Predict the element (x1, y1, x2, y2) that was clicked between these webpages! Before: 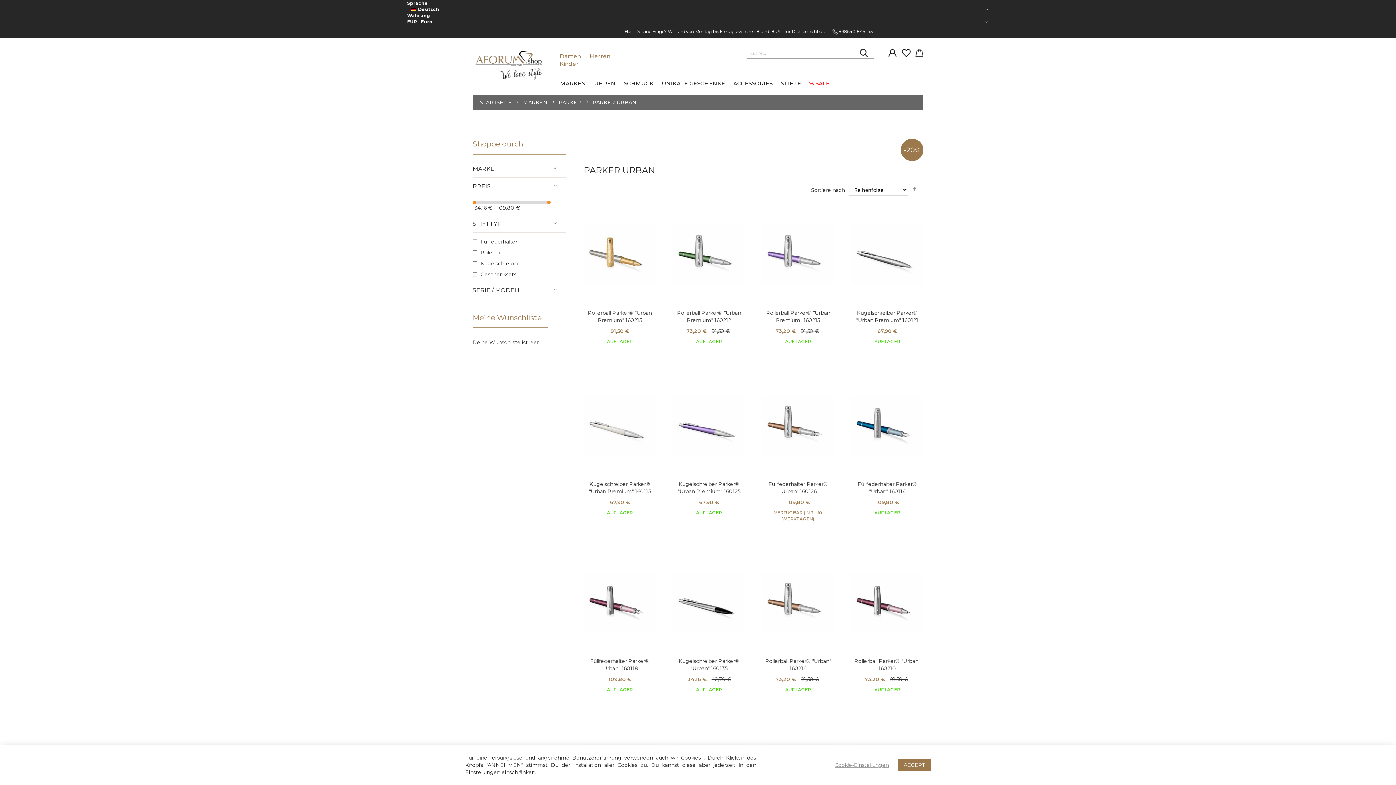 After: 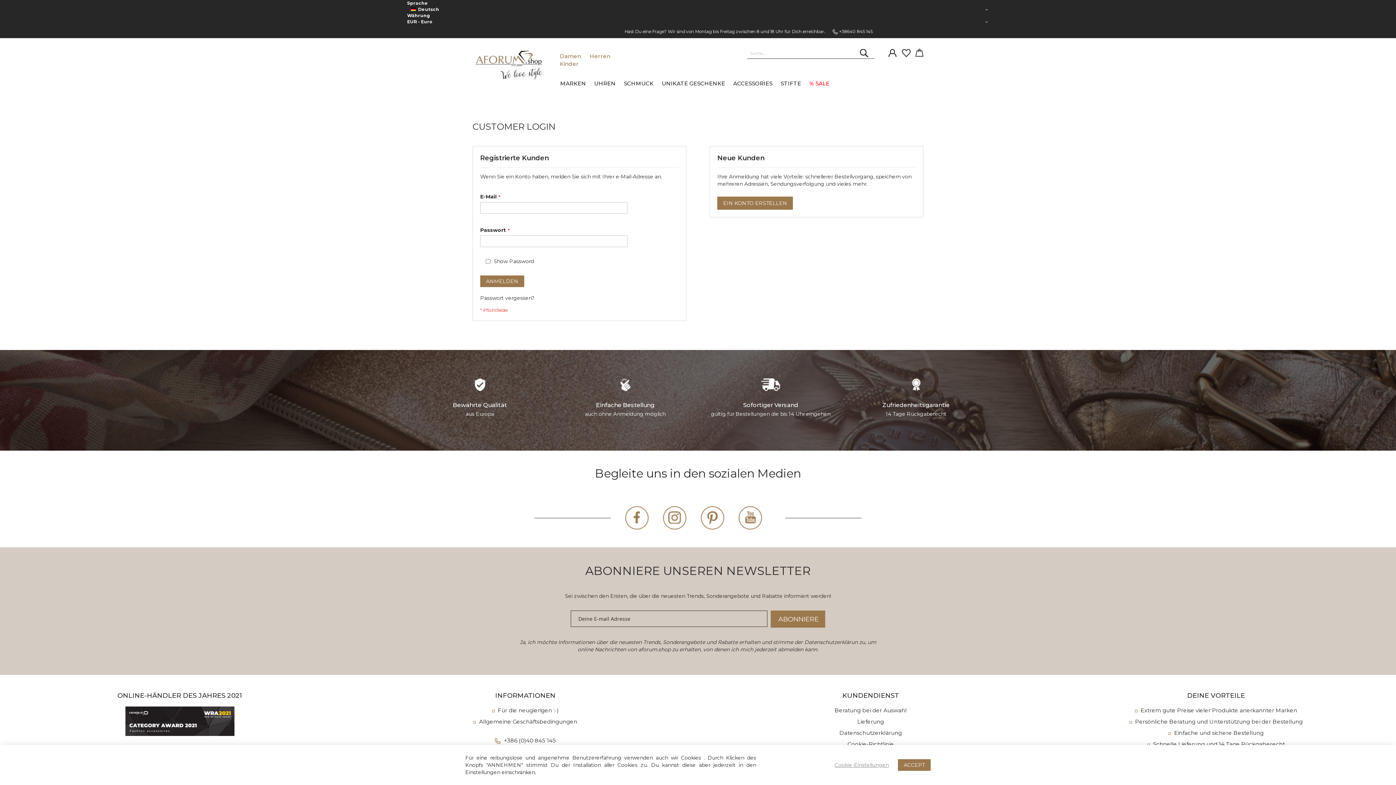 Action: label: My Account bbox: (888, 49, 896, 57)